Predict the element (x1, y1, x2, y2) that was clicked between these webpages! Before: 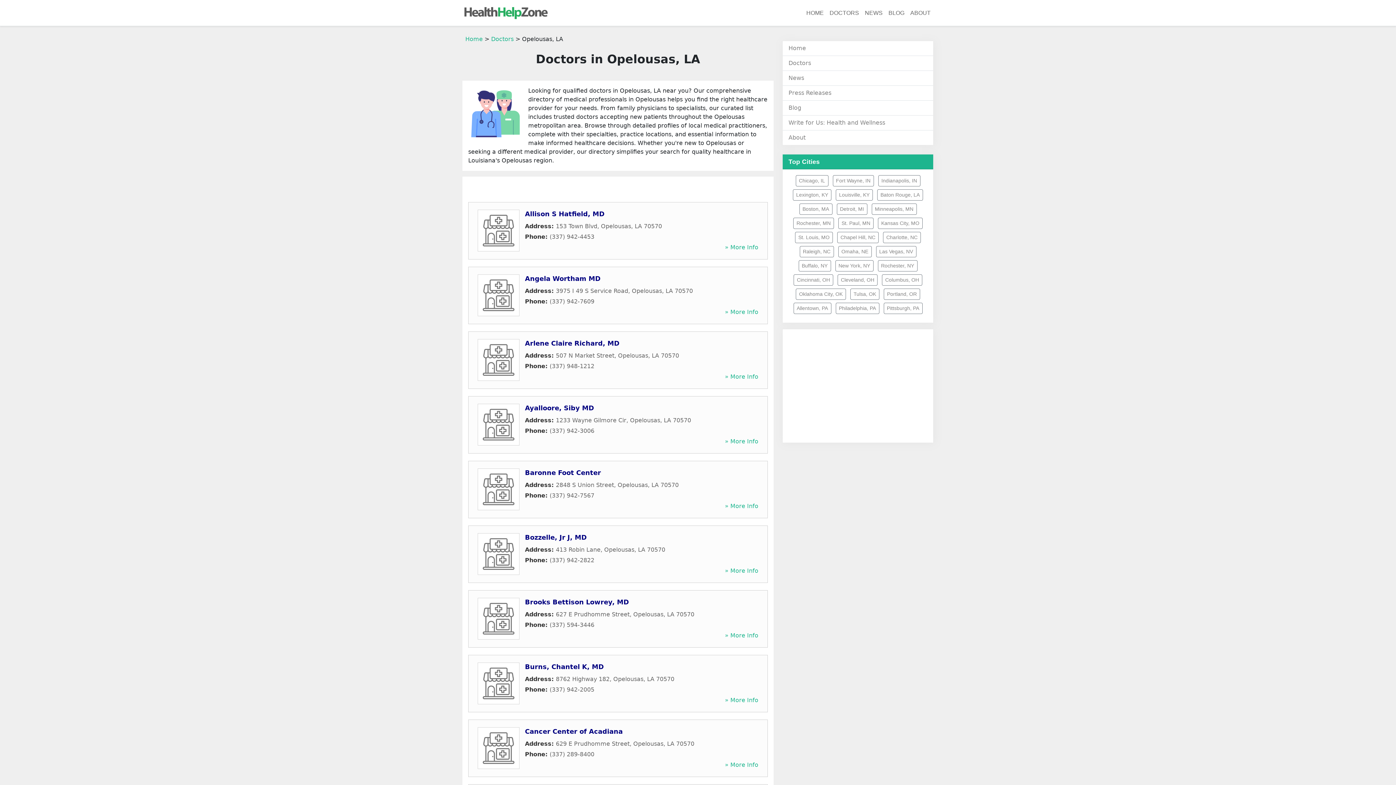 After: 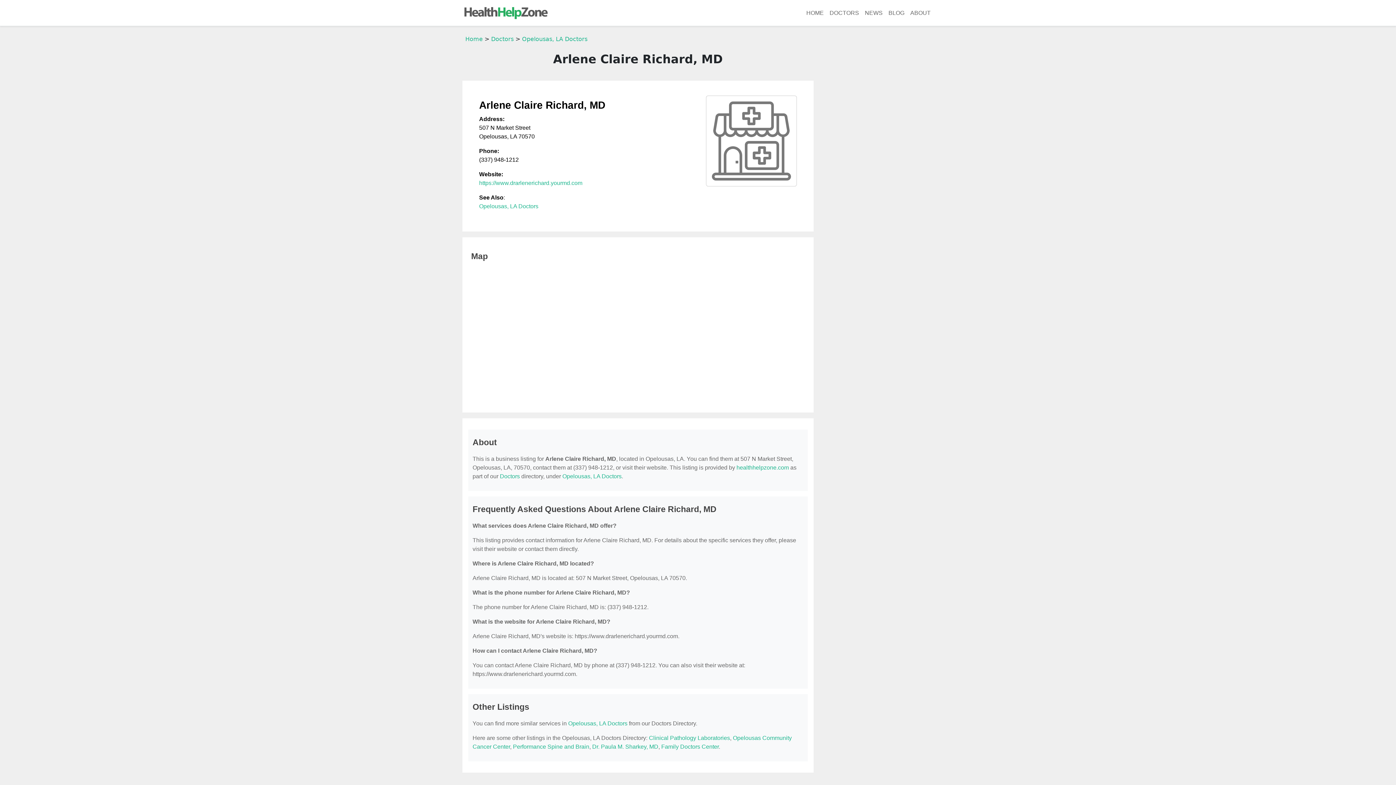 Action: bbox: (725, 373, 758, 380) label: » More Info